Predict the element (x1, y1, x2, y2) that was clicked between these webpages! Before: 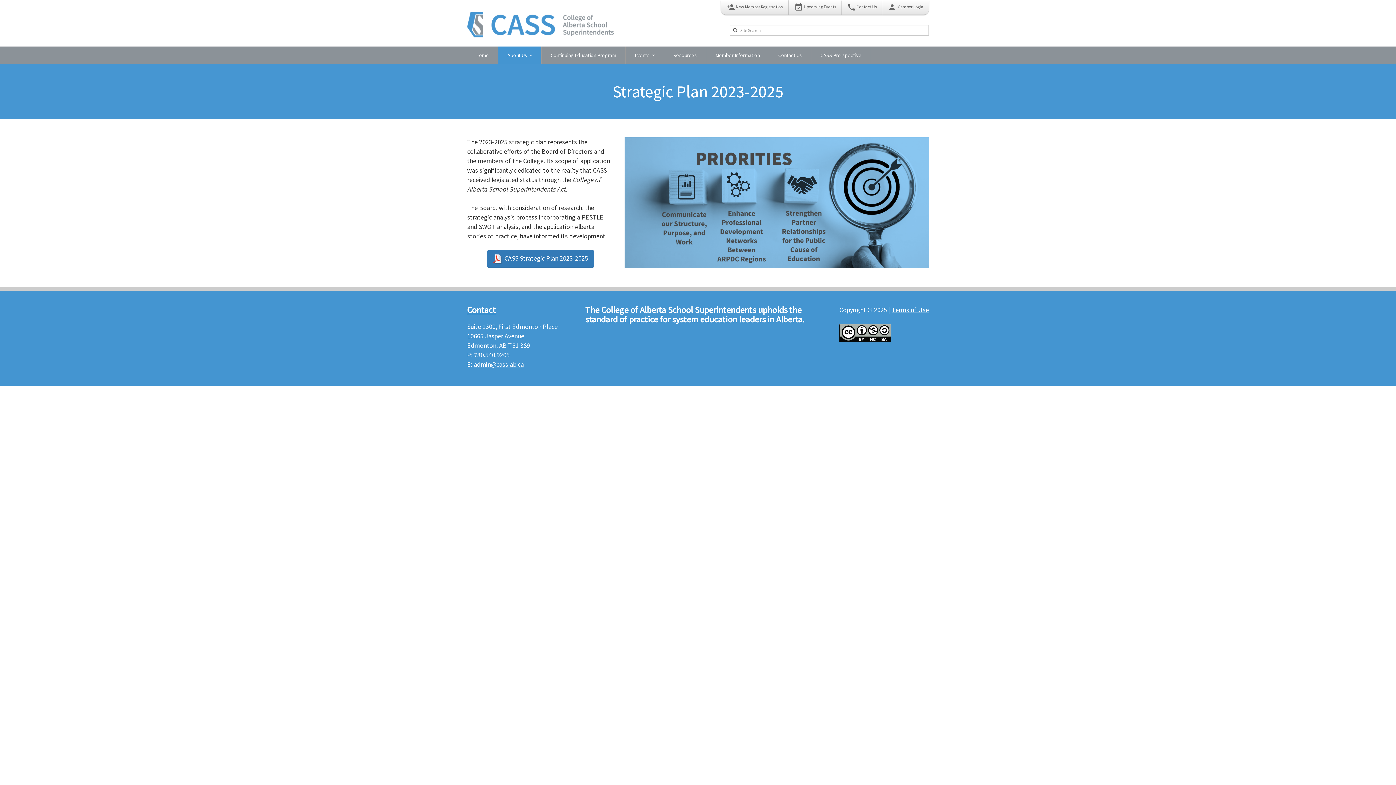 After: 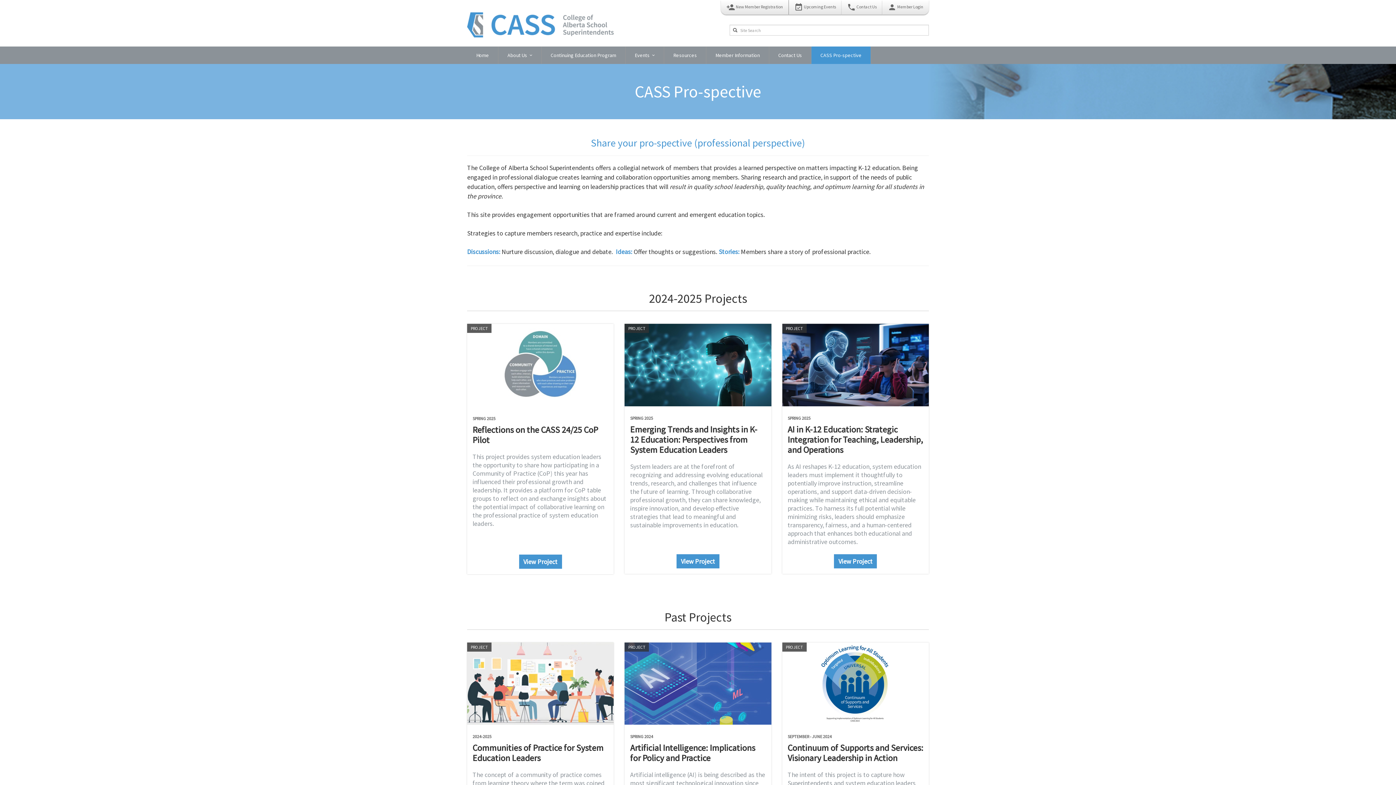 Action: bbox: (811, 46, 870, 64) label: CASS Pro-spective